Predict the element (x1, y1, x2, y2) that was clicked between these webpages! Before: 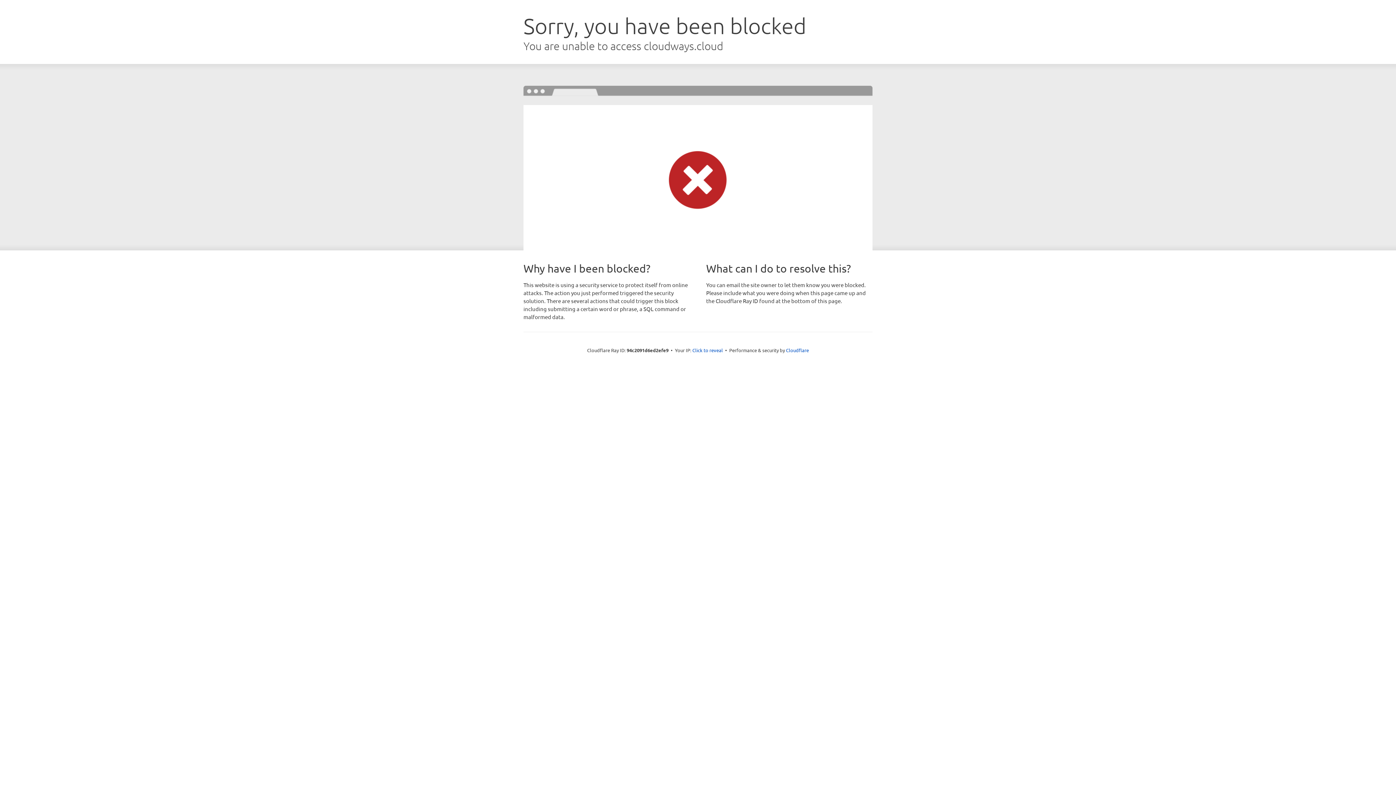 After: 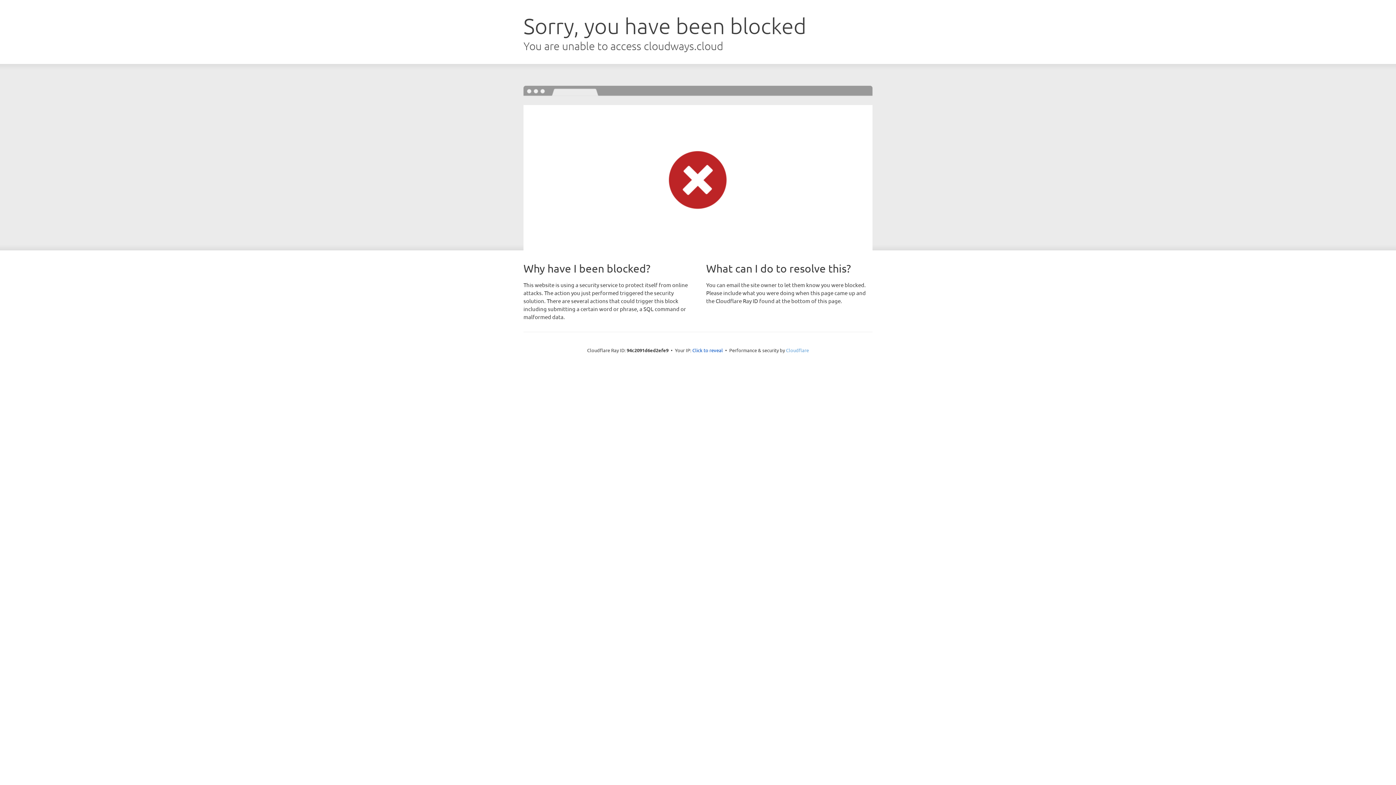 Action: label: Cloudflare bbox: (786, 347, 809, 353)